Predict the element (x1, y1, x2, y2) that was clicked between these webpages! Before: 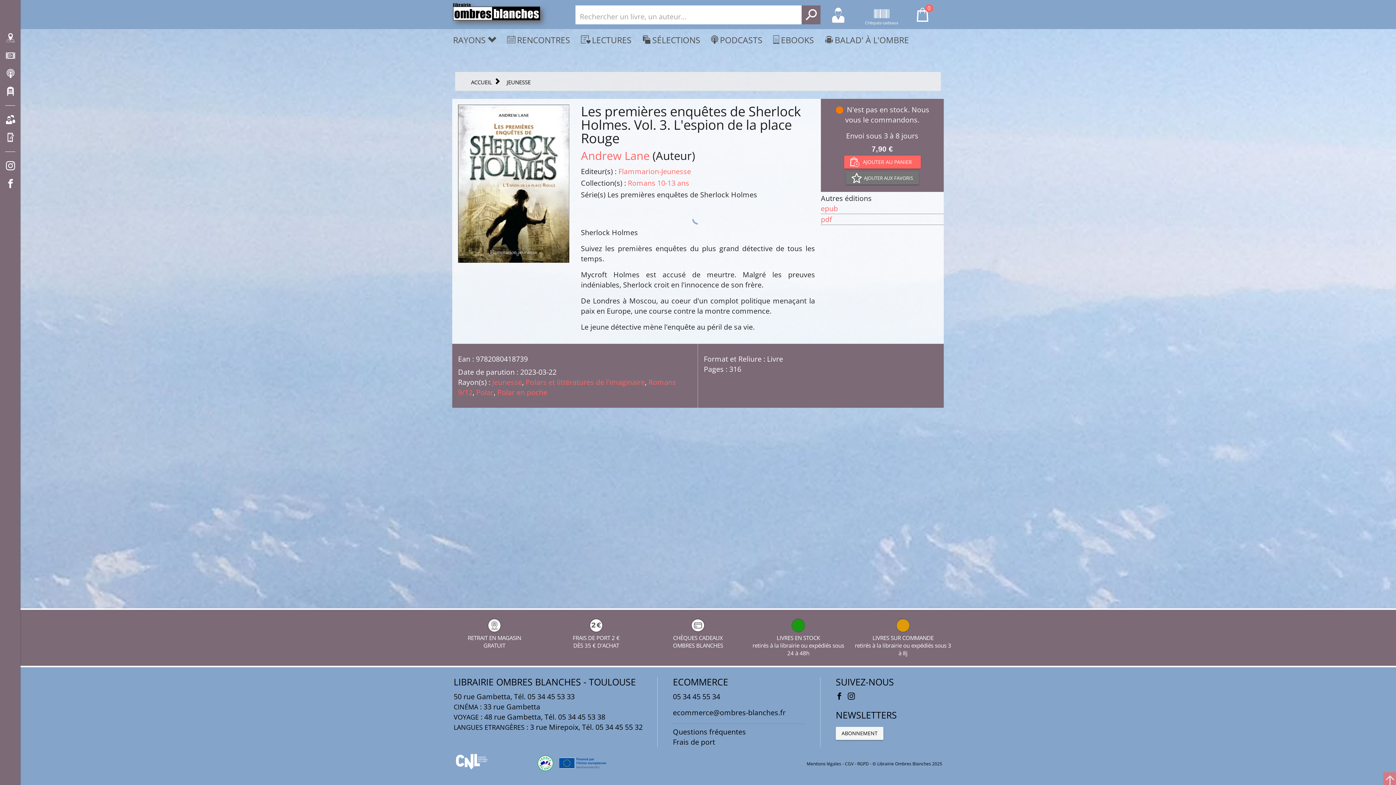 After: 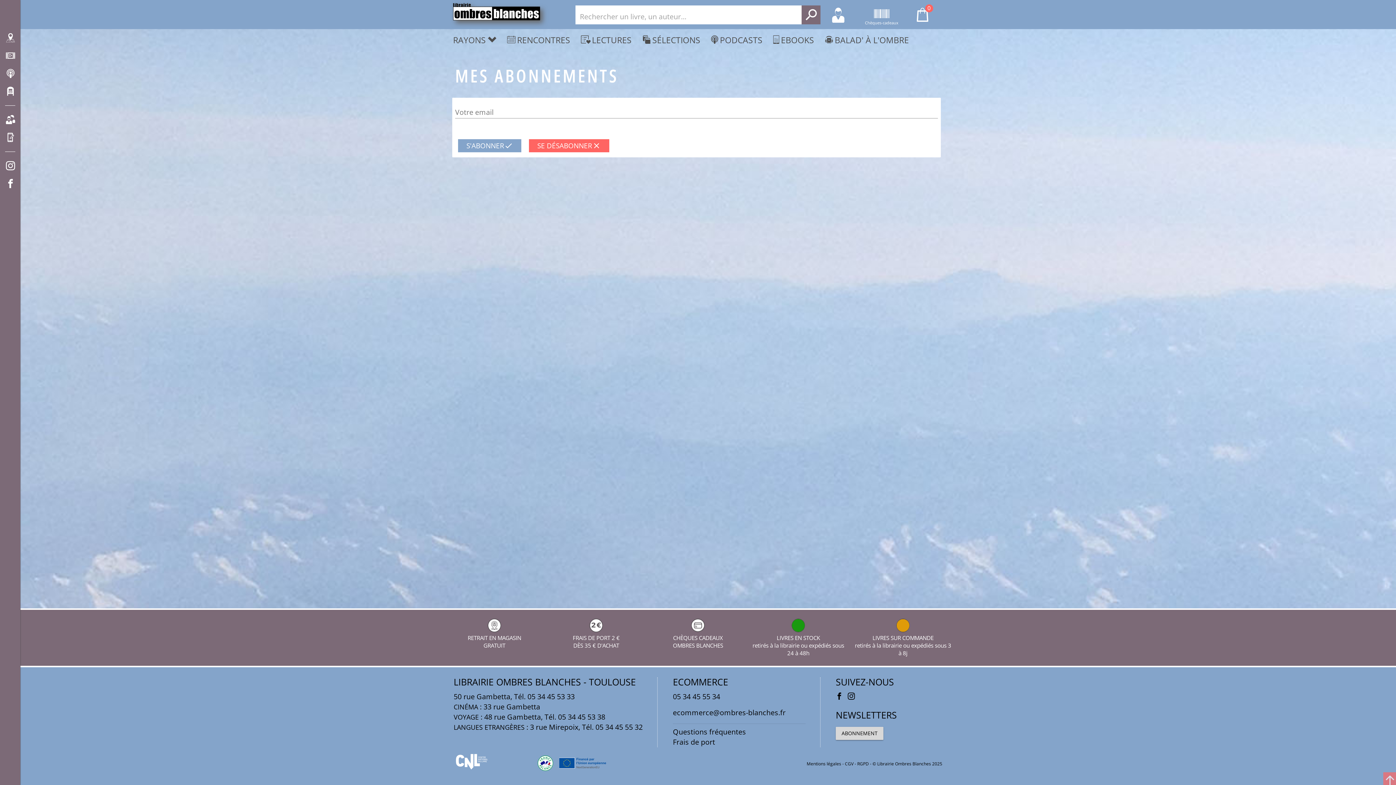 Action: bbox: (836, 727, 883, 740) label: ABONNEMENT